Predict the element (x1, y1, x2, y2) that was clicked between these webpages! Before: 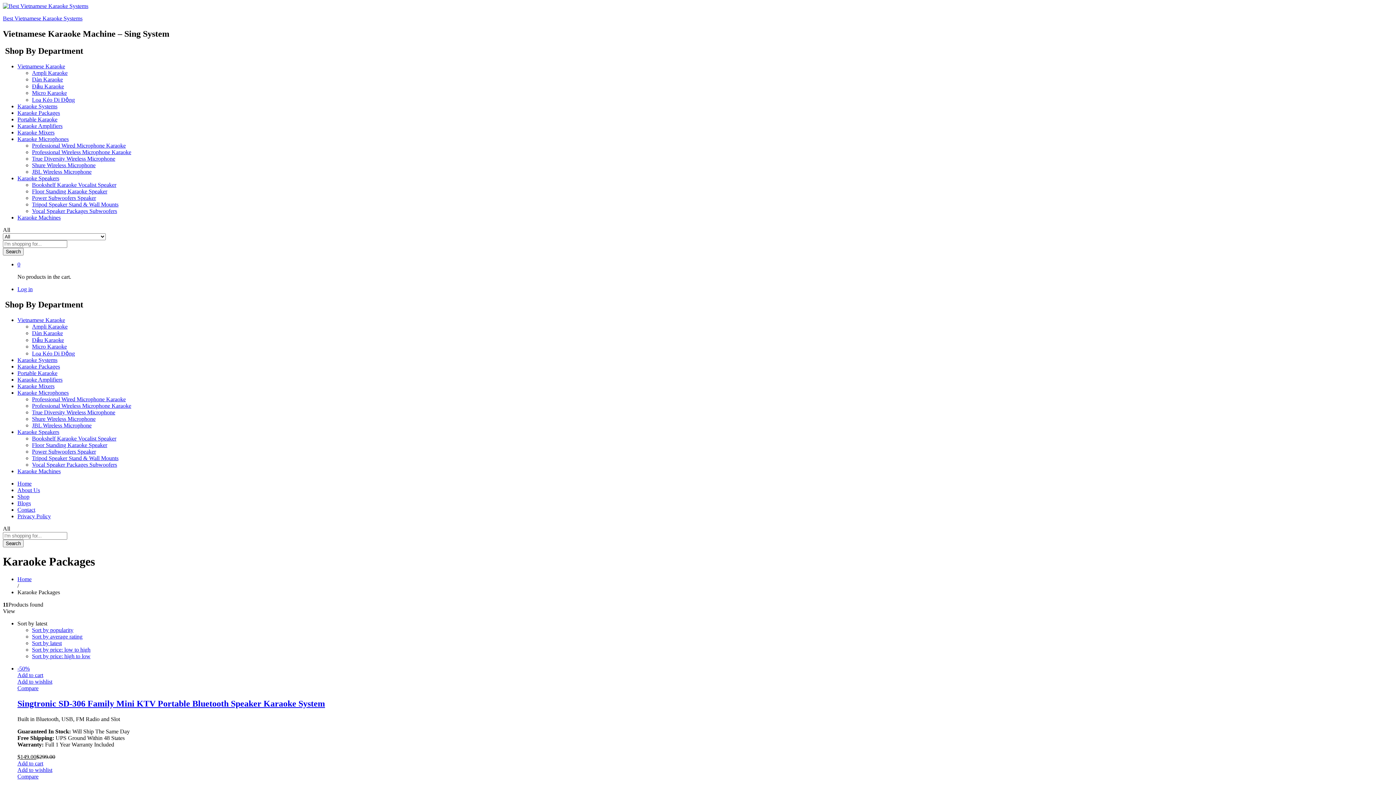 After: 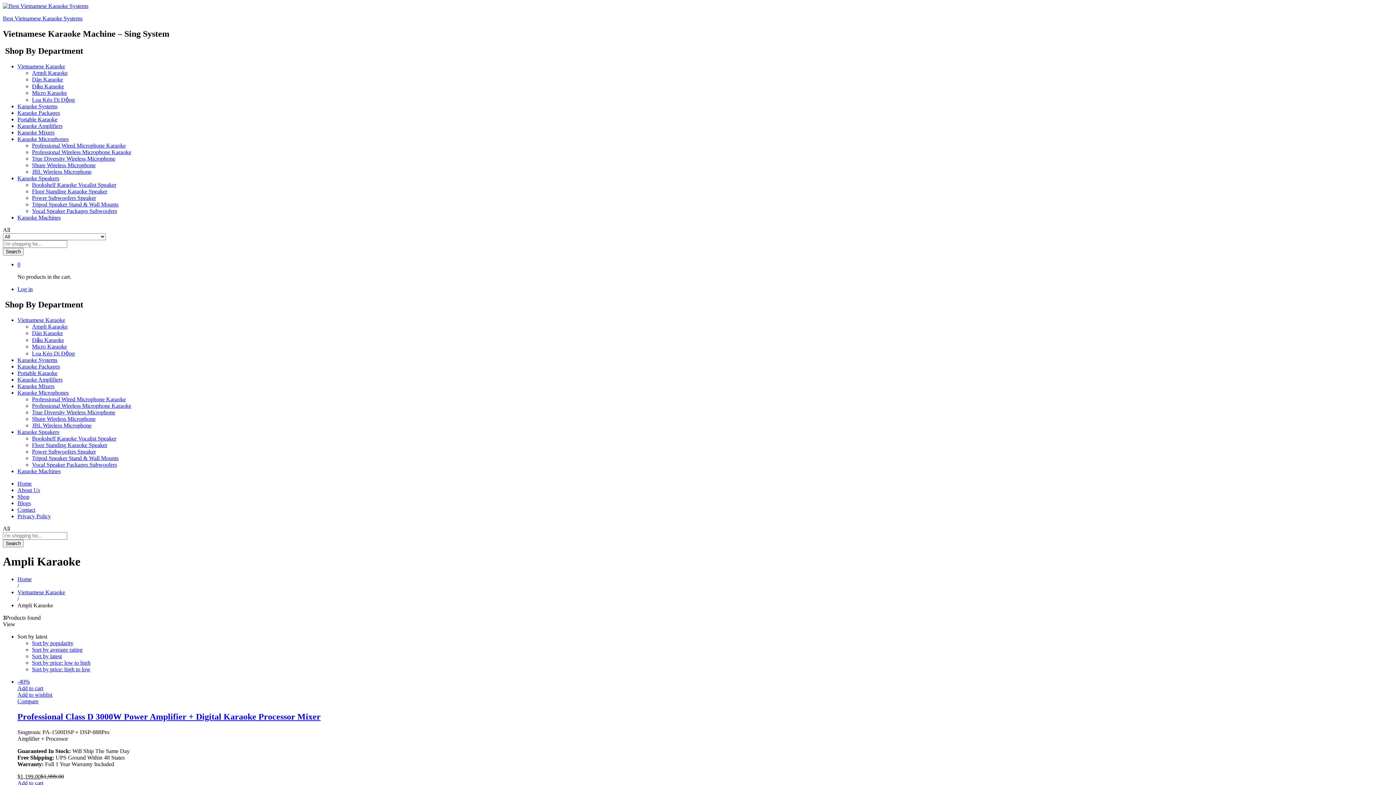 Action: label: Ampli Karaoke bbox: (32, 69, 67, 75)